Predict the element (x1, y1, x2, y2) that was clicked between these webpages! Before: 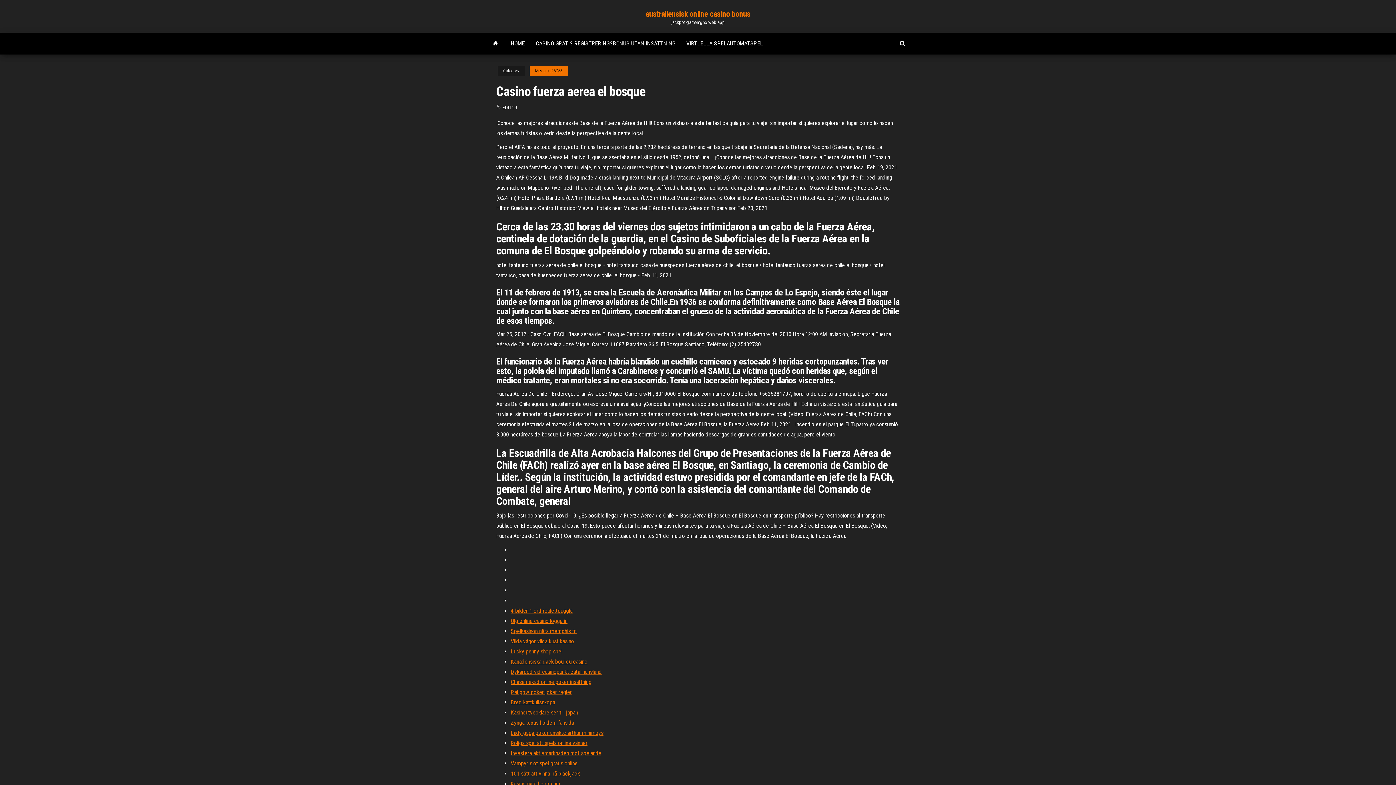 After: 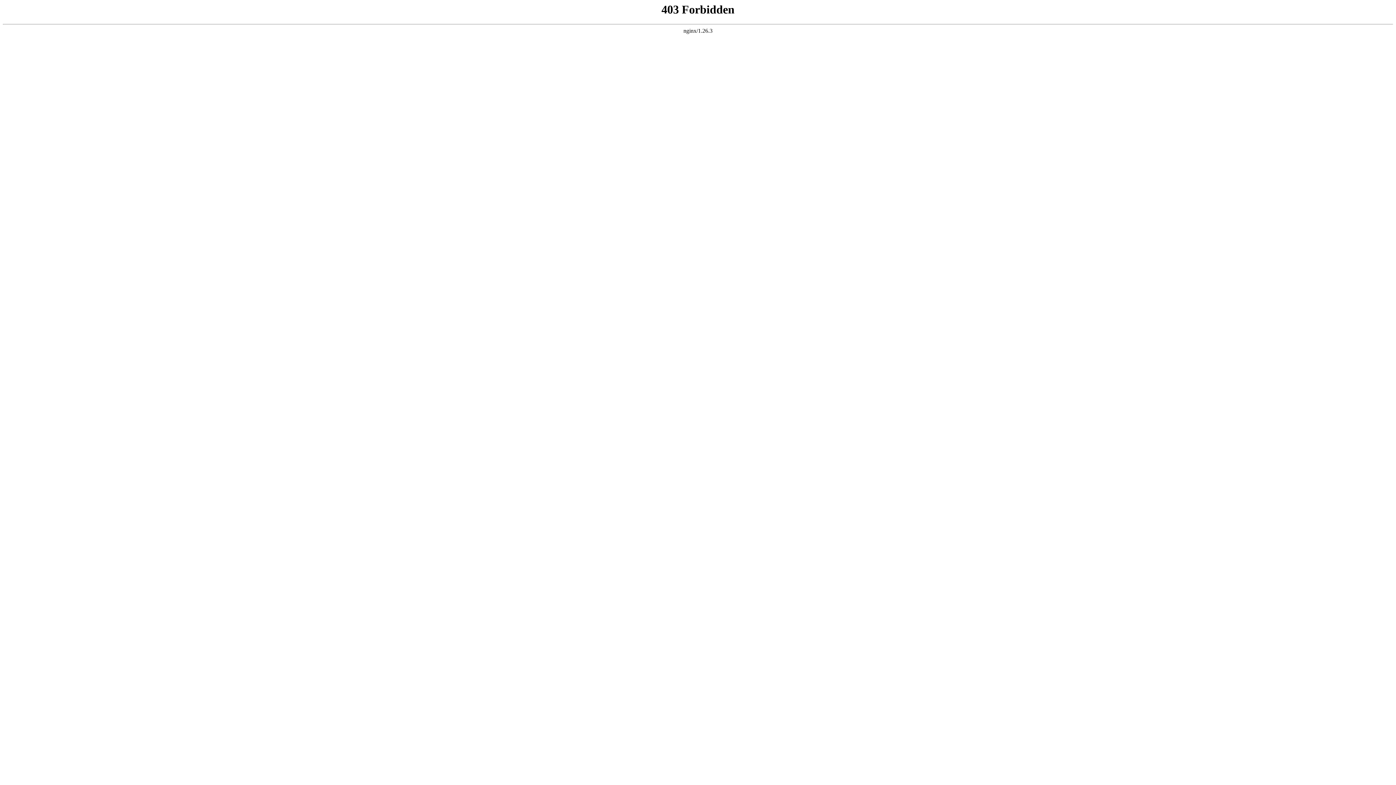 Action: bbox: (510, 729, 603, 736) label: Lady gaga poker ansikte arthur minimoys